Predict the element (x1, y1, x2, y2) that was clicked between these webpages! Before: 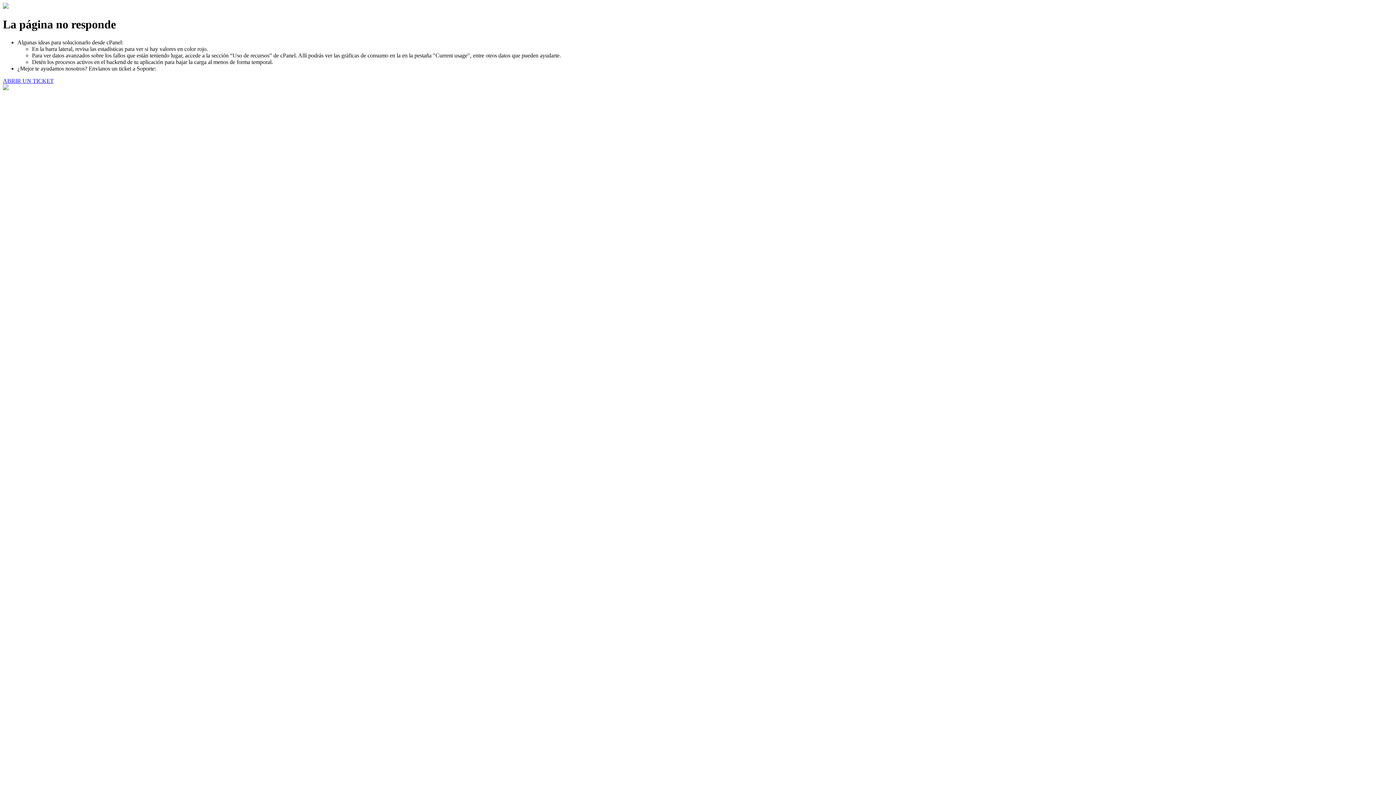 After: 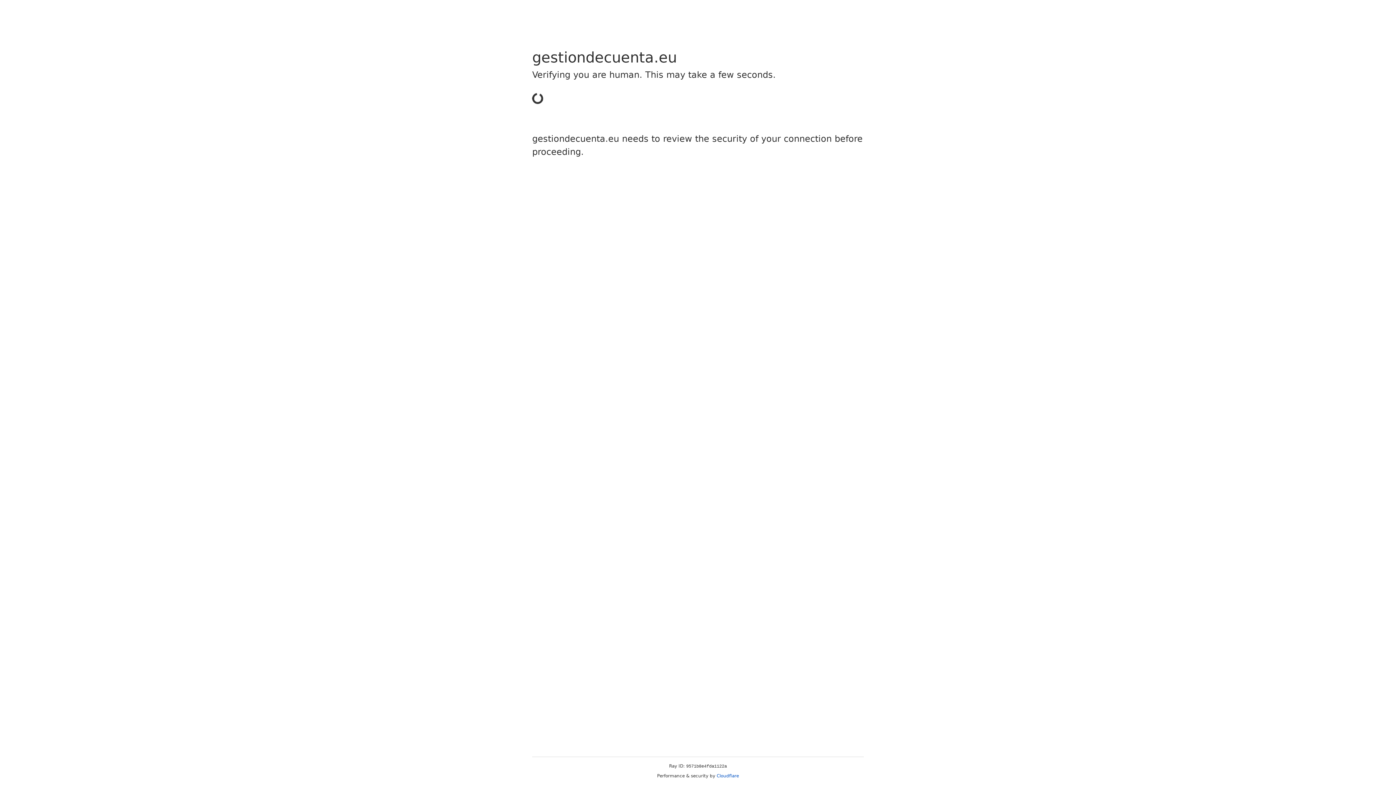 Action: label: ABRIR UN TICKET bbox: (2, 77, 53, 83)